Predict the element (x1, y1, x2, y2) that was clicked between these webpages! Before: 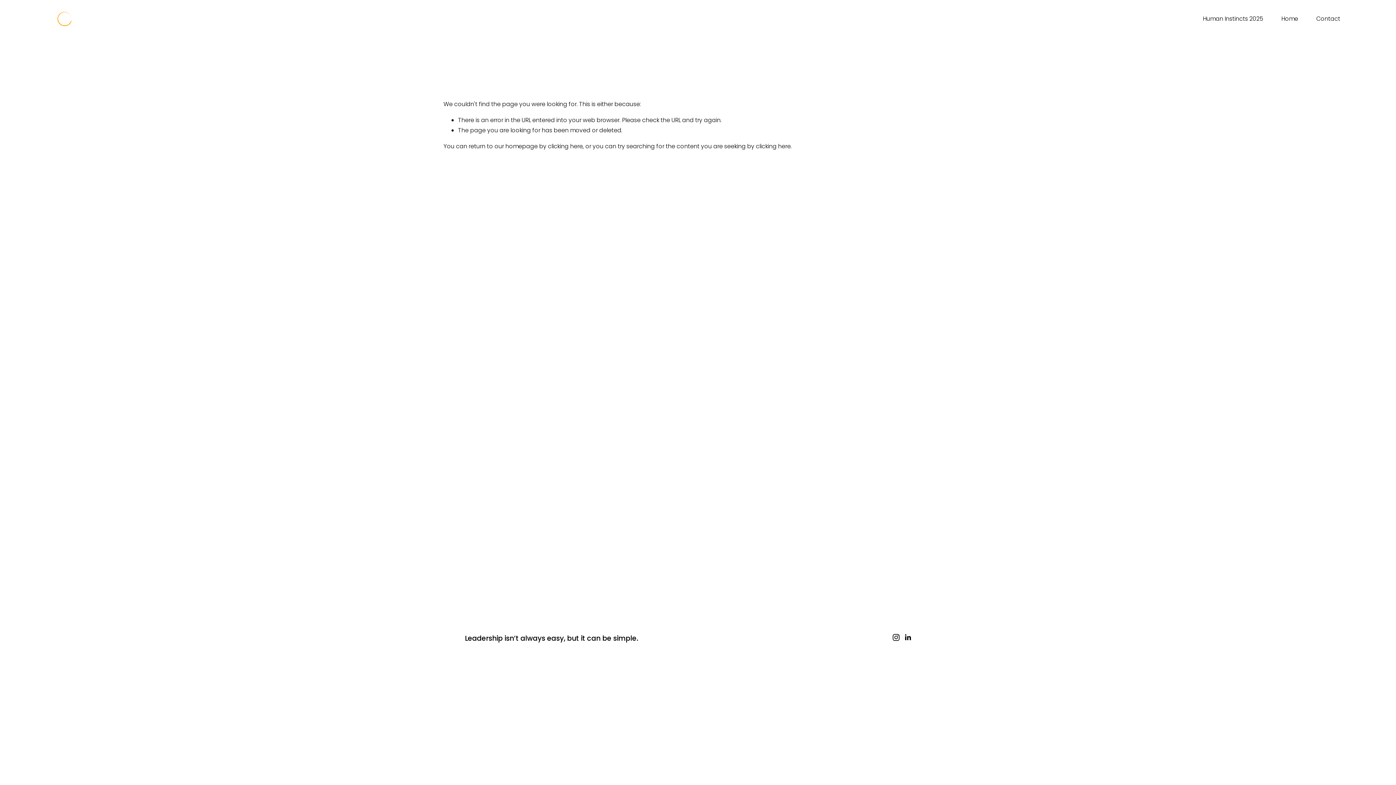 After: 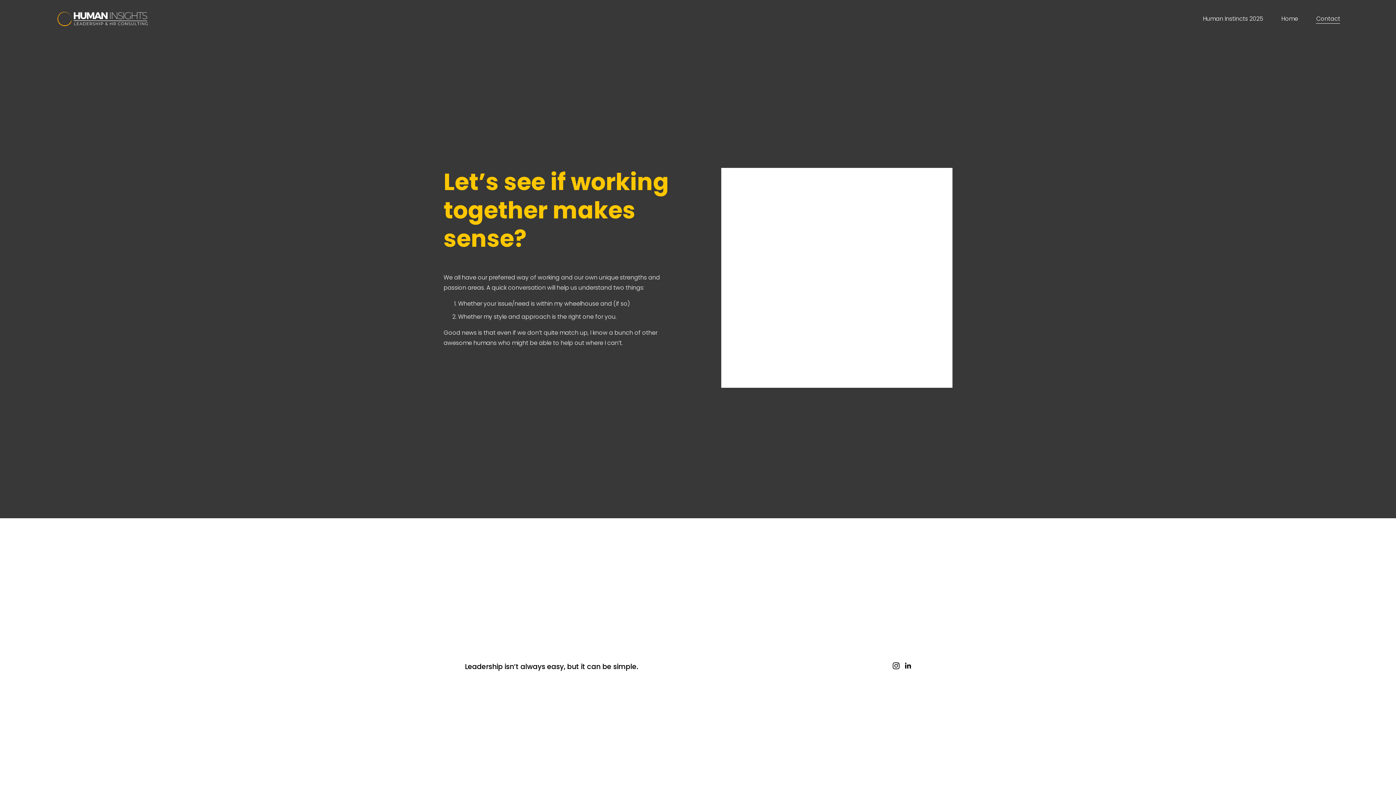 Action: bbox: (1316, 13, 1340, 24) label: Contact